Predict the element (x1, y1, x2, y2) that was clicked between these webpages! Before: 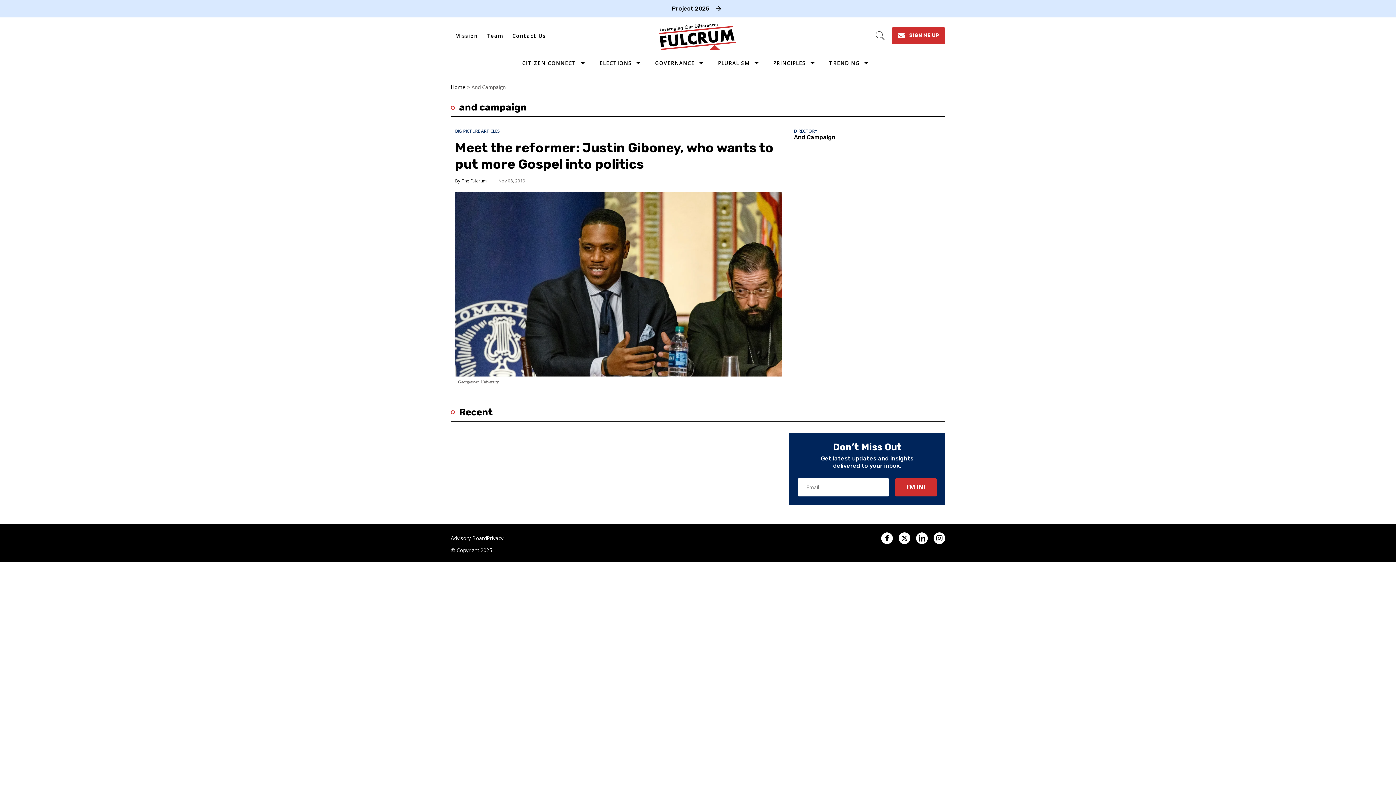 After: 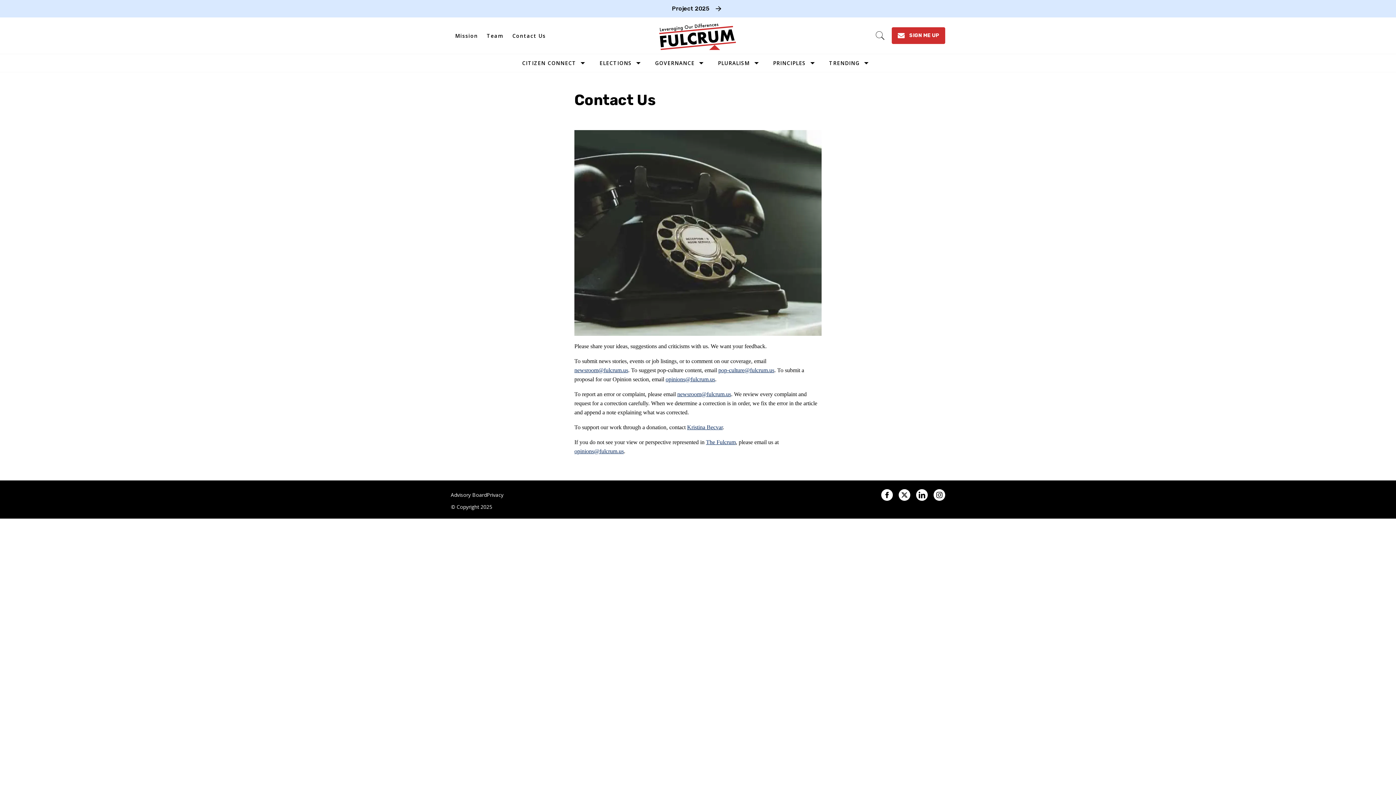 Action: bbox: (508, 29, 550, 41) label: Contact Us